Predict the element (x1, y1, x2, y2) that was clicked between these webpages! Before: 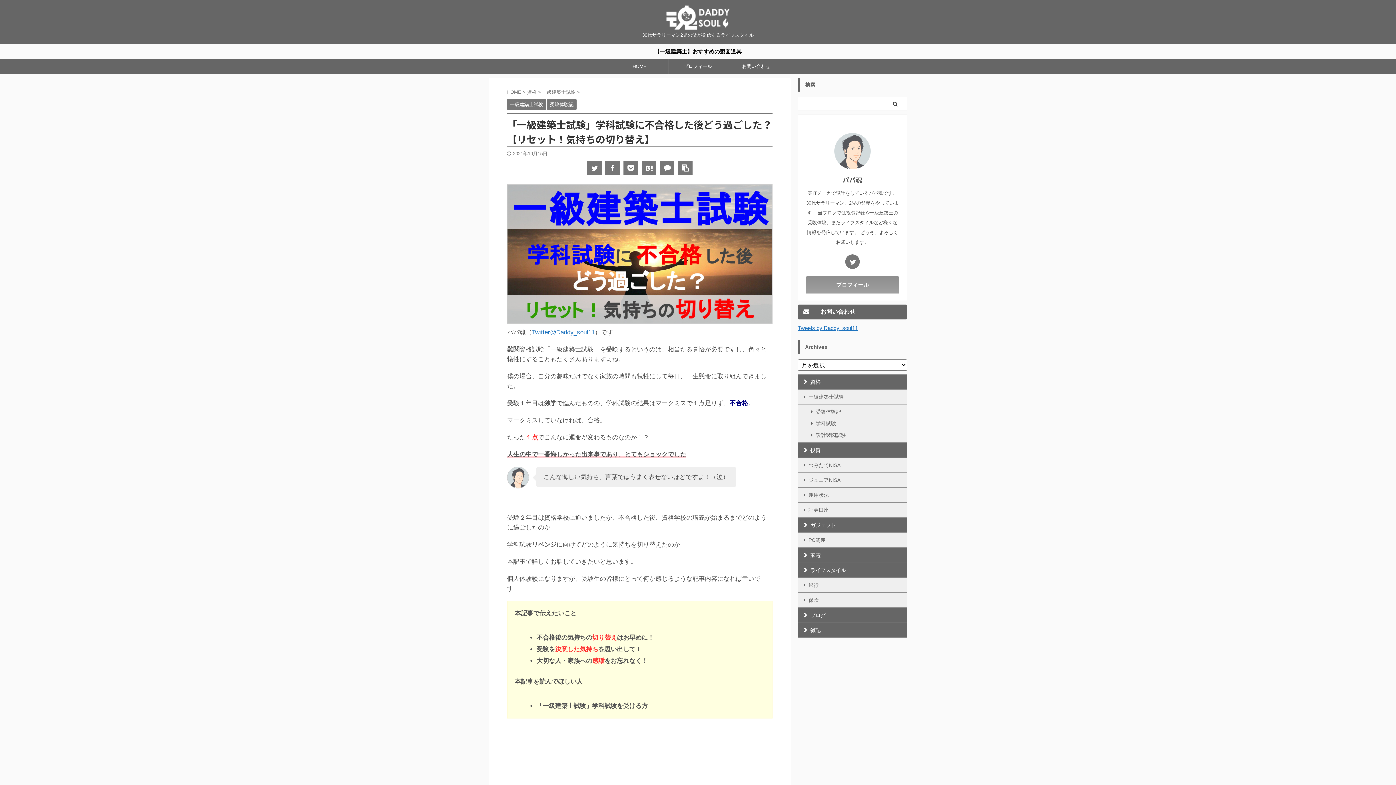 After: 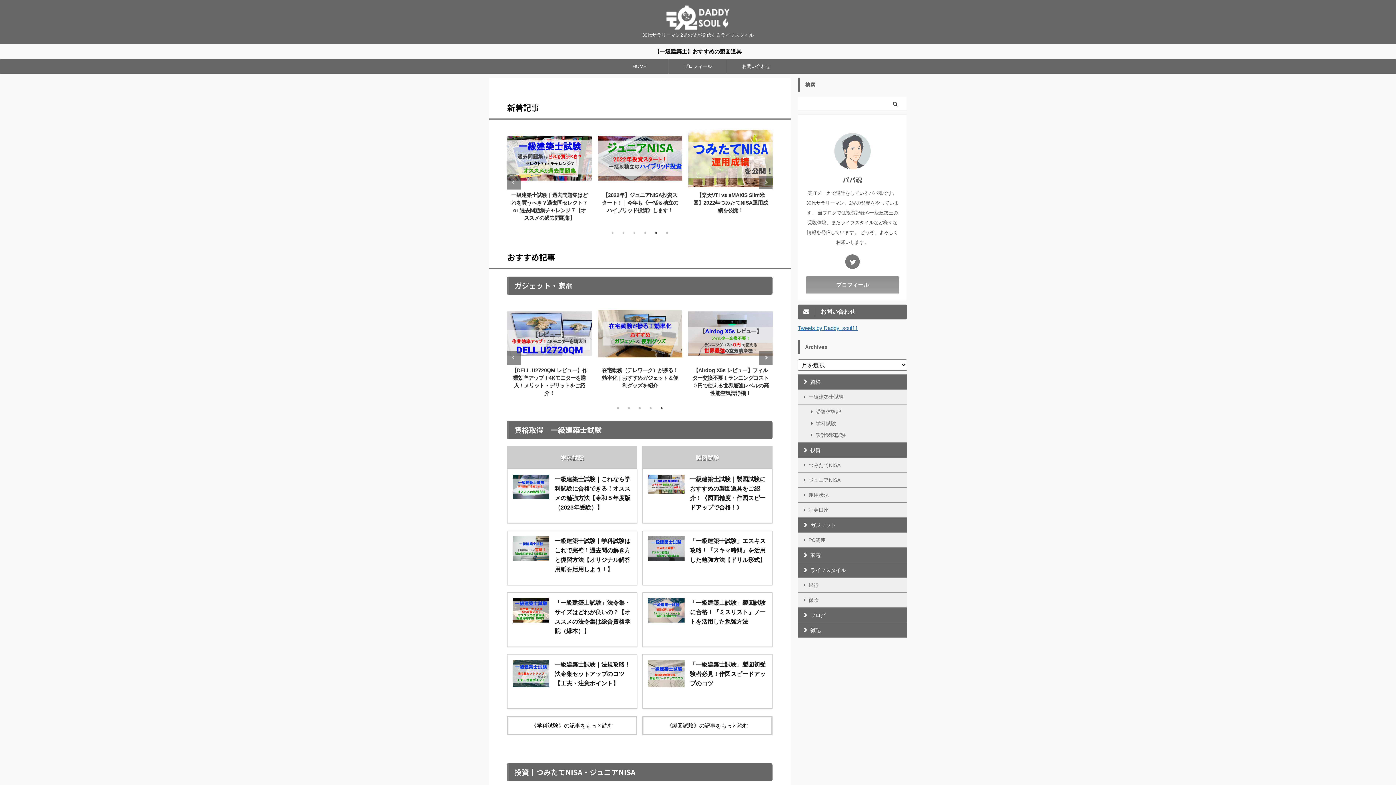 Action: label: HOME bbox: (610, 59, 668, 73)